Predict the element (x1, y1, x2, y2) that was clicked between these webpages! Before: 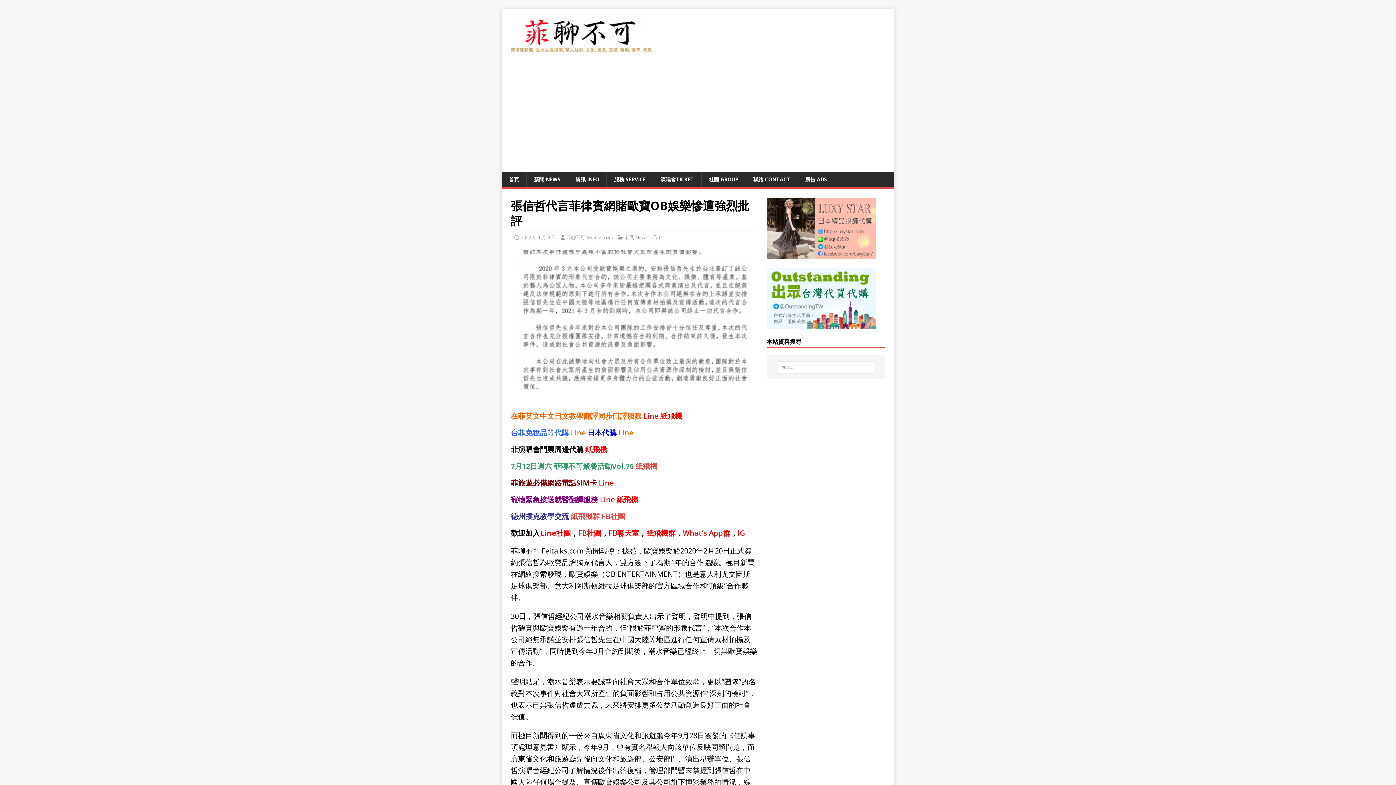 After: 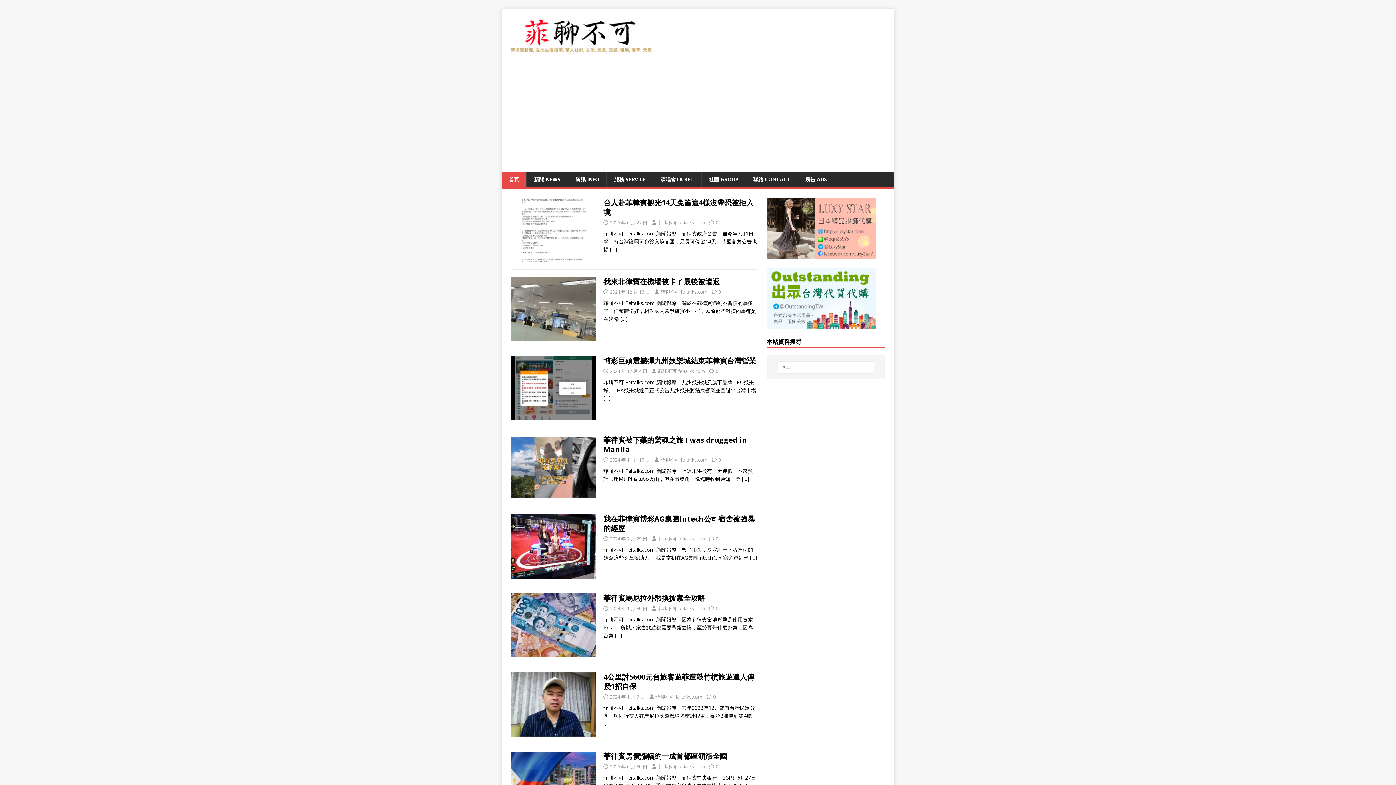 Action: bbox: (501, 172, 526, 187) label: 首頁